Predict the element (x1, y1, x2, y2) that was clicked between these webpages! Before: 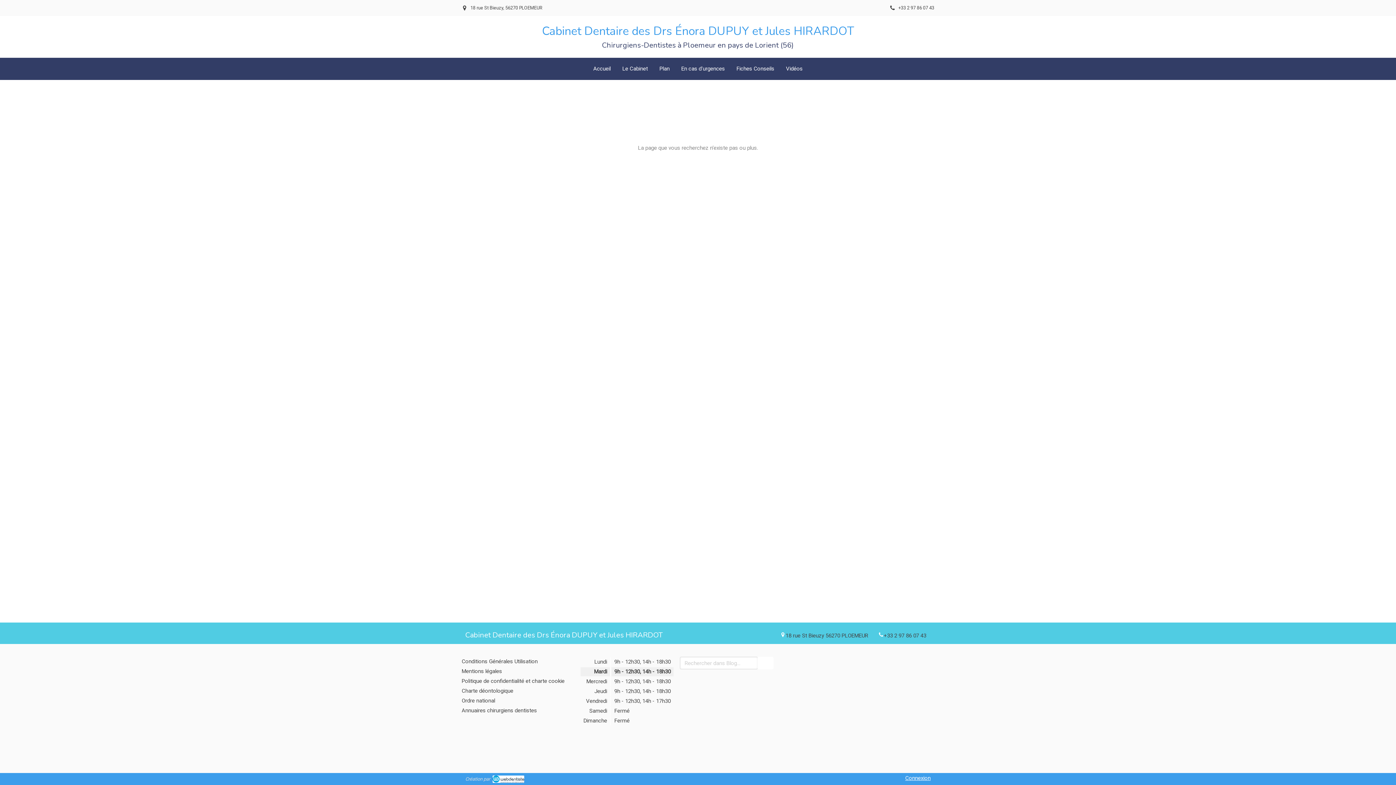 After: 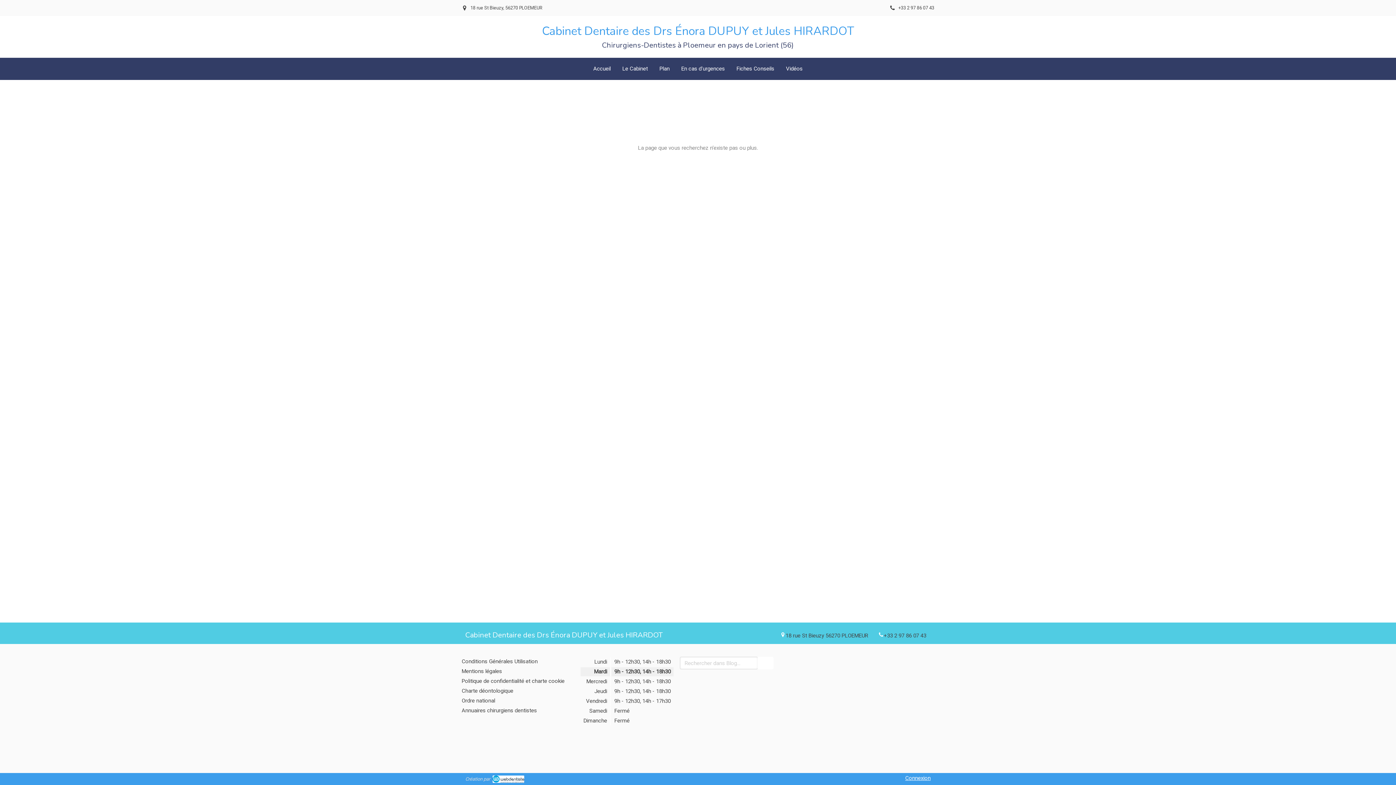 Action: bbox: (492, 775, 524, 783)